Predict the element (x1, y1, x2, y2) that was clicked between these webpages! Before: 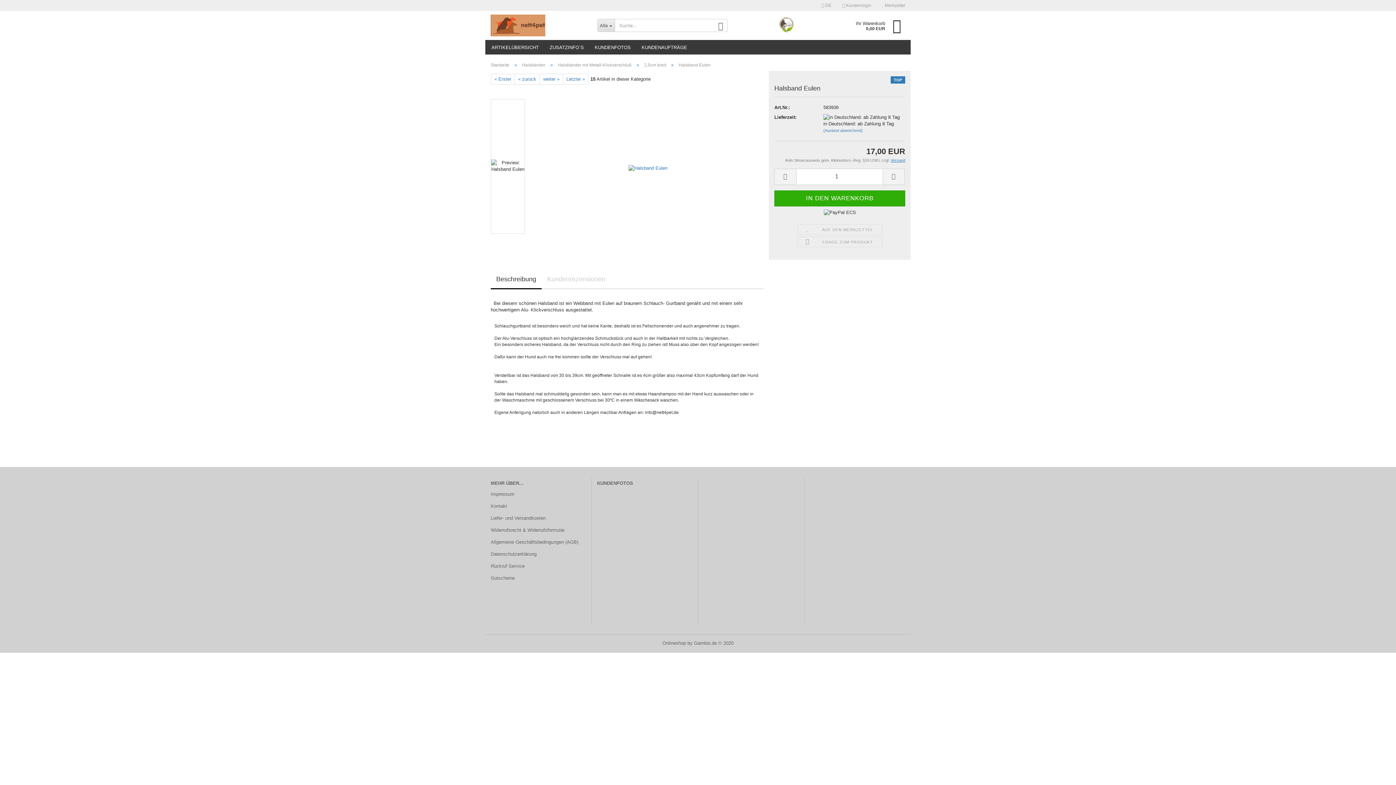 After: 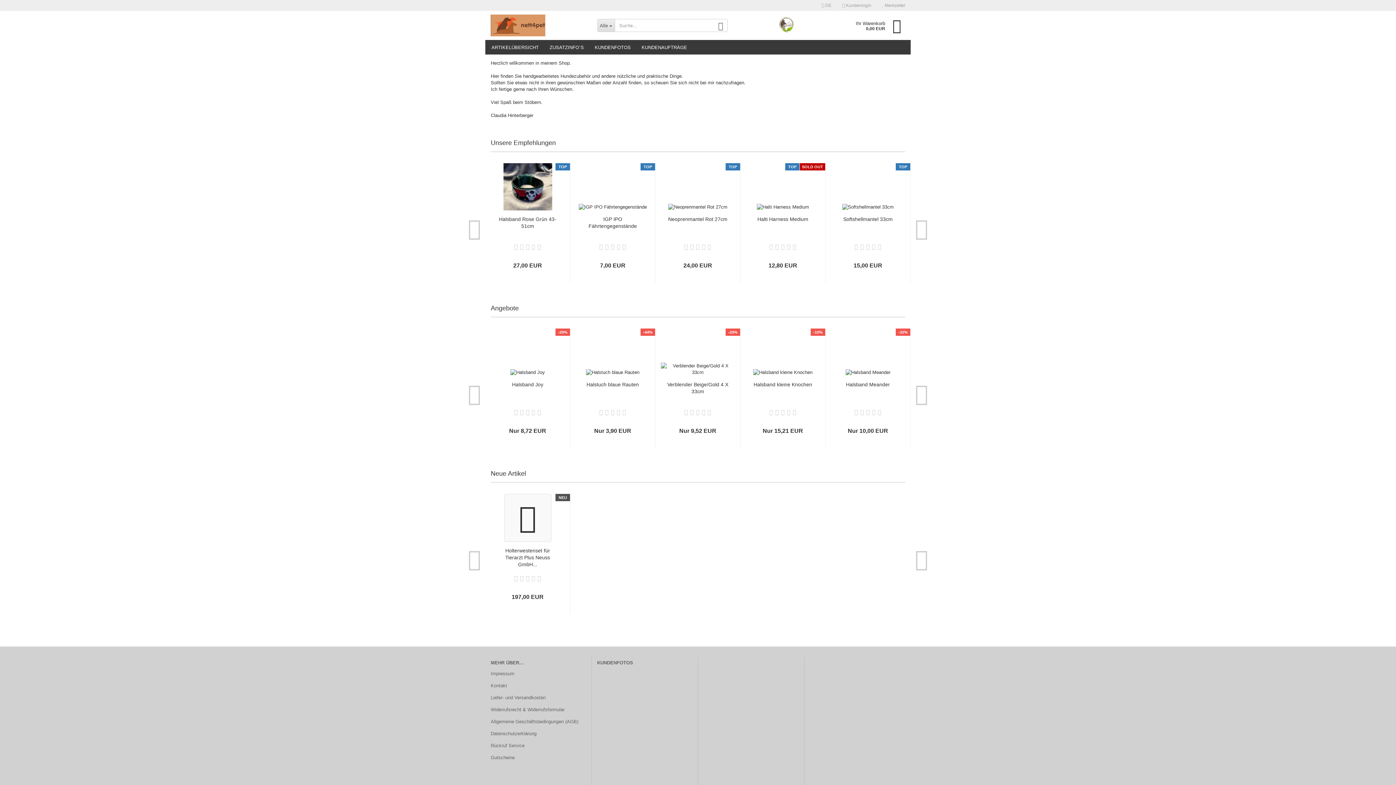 Action: bbox: (797, 224, 882, 234) label:  AUF DEN MERKZETTEL